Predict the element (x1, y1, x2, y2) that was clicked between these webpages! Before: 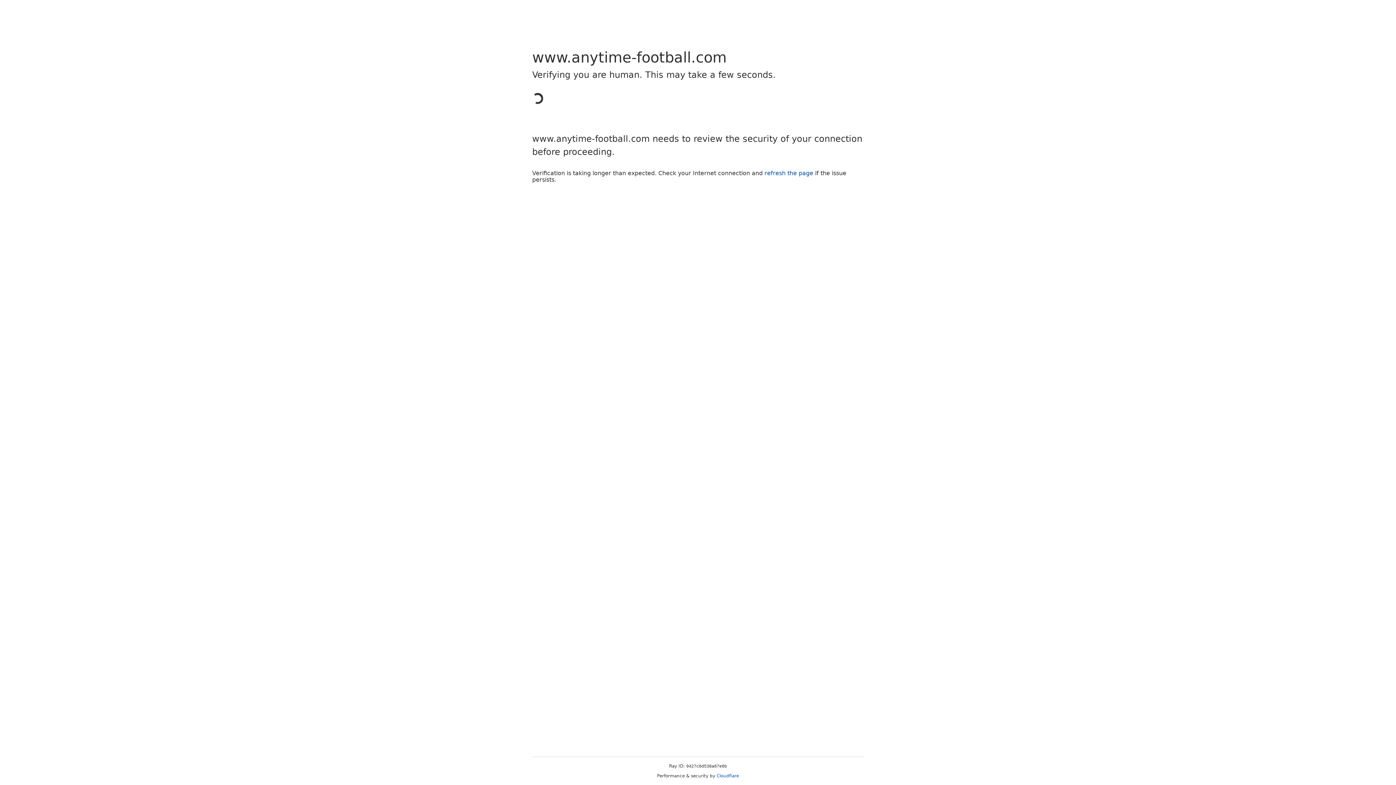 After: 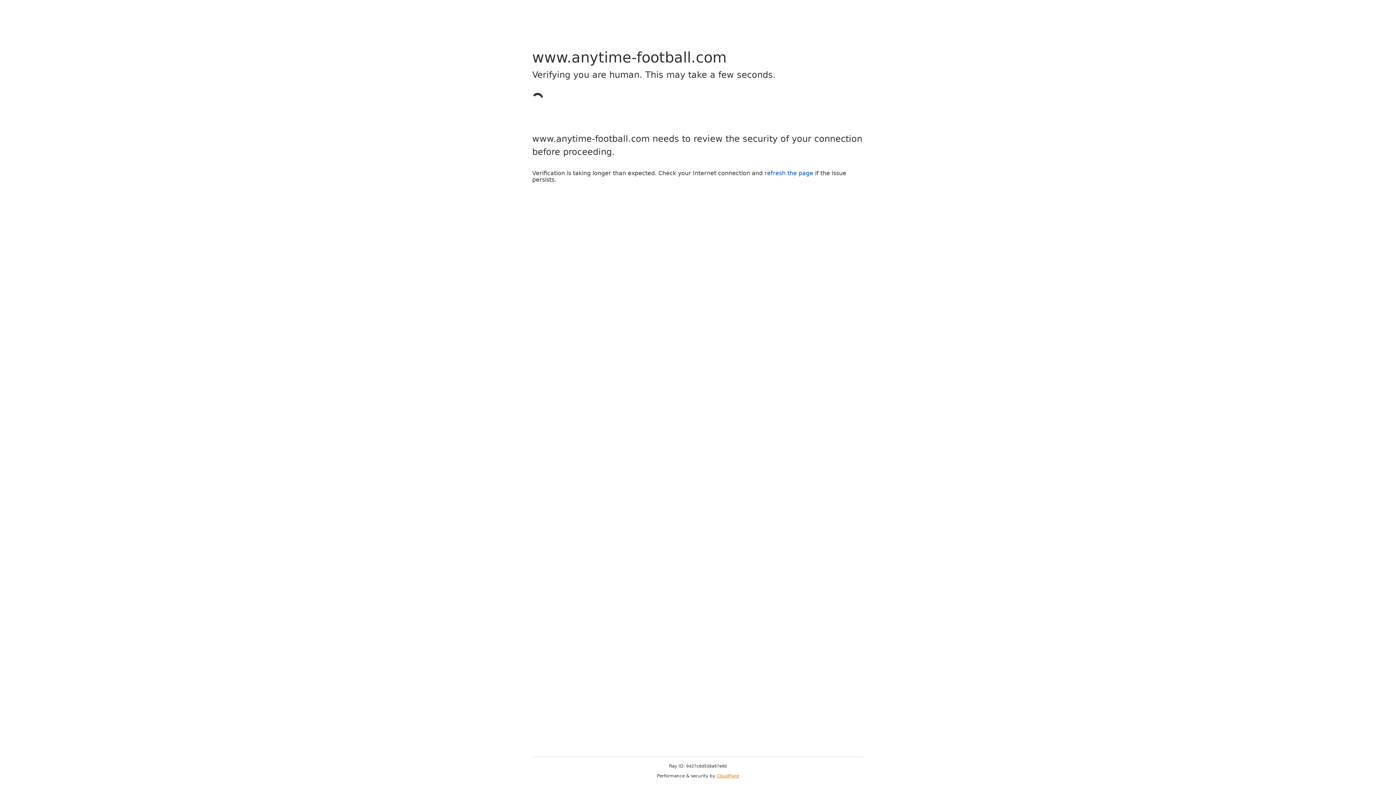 Action: bbox: (716, 773, 739, 778) label: Cloudflare